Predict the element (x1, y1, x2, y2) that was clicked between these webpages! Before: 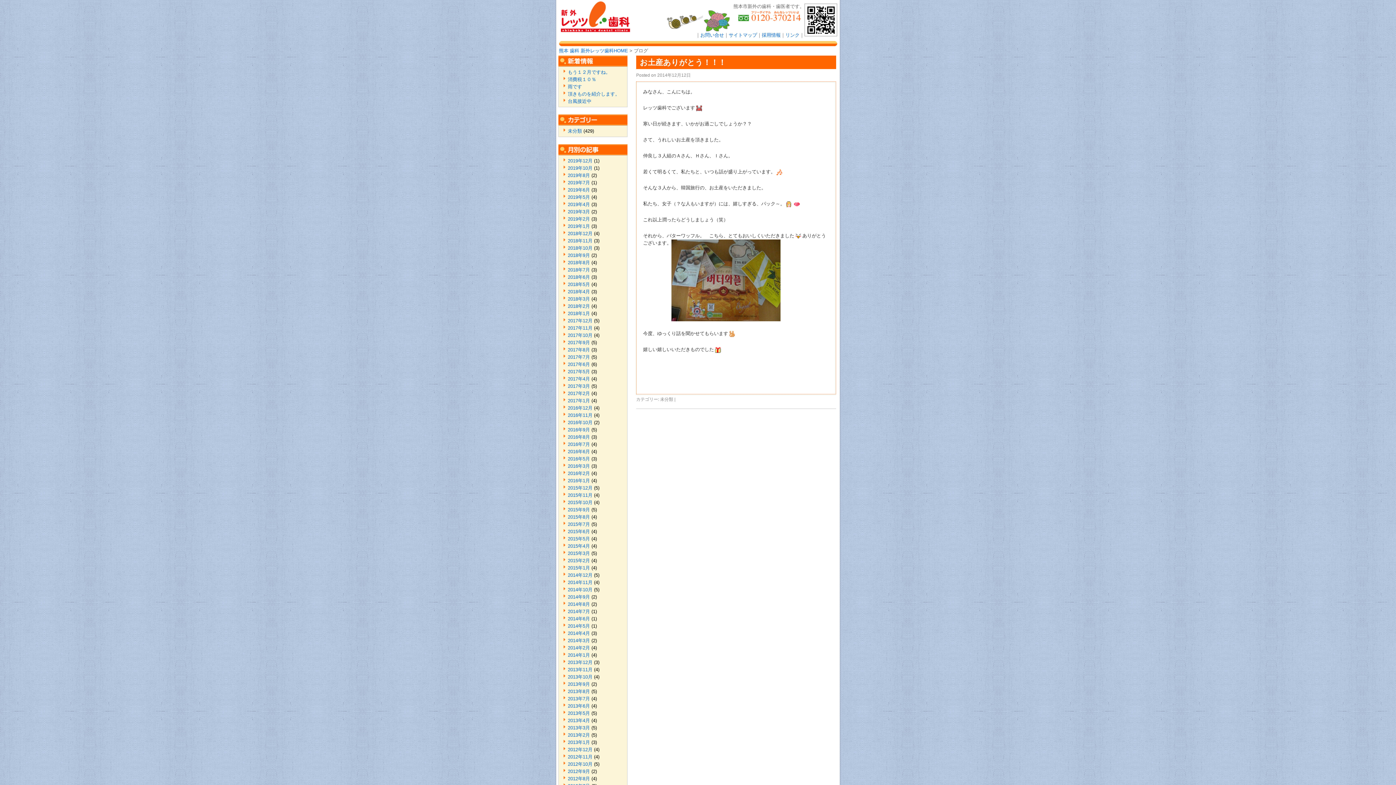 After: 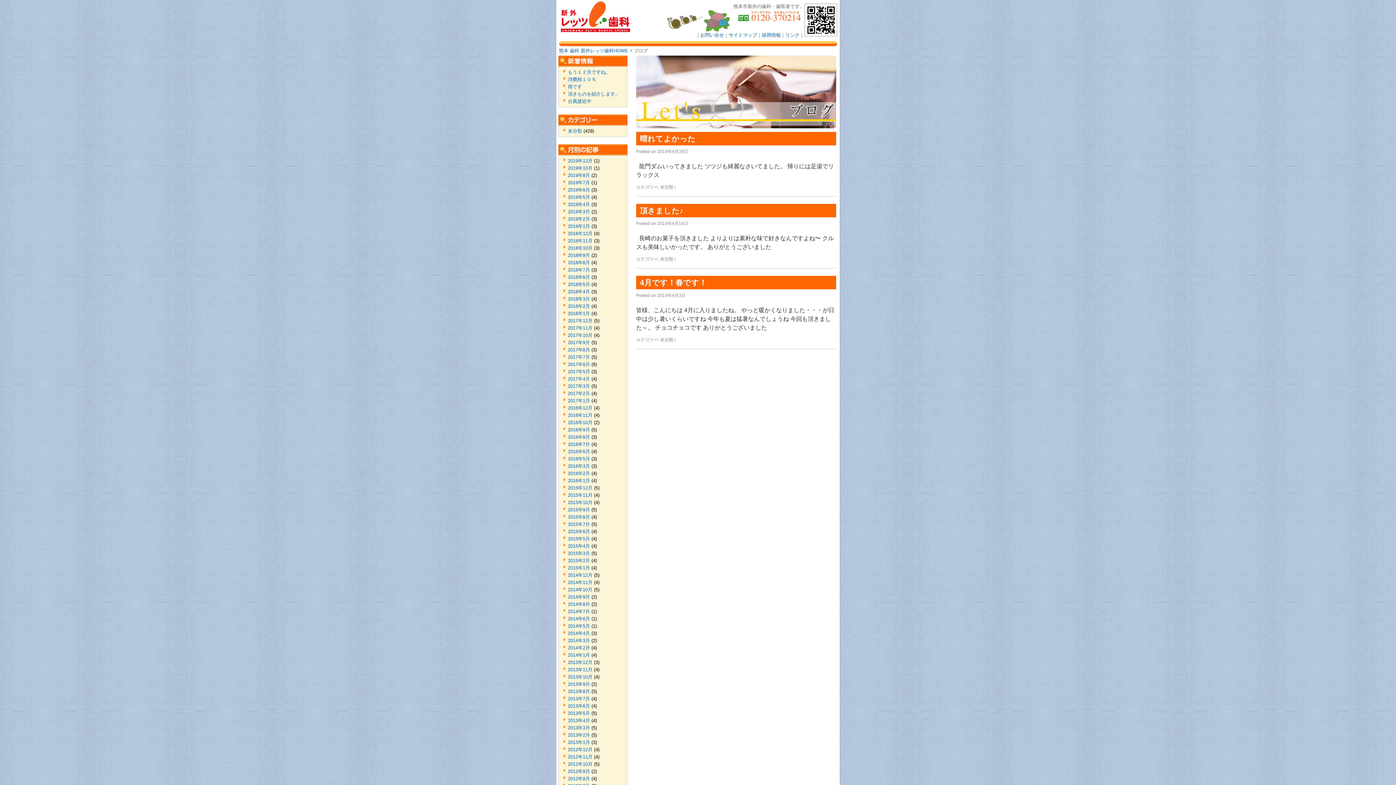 Action: label: 2014年4月 bbox: (562, 630, 590, 636)